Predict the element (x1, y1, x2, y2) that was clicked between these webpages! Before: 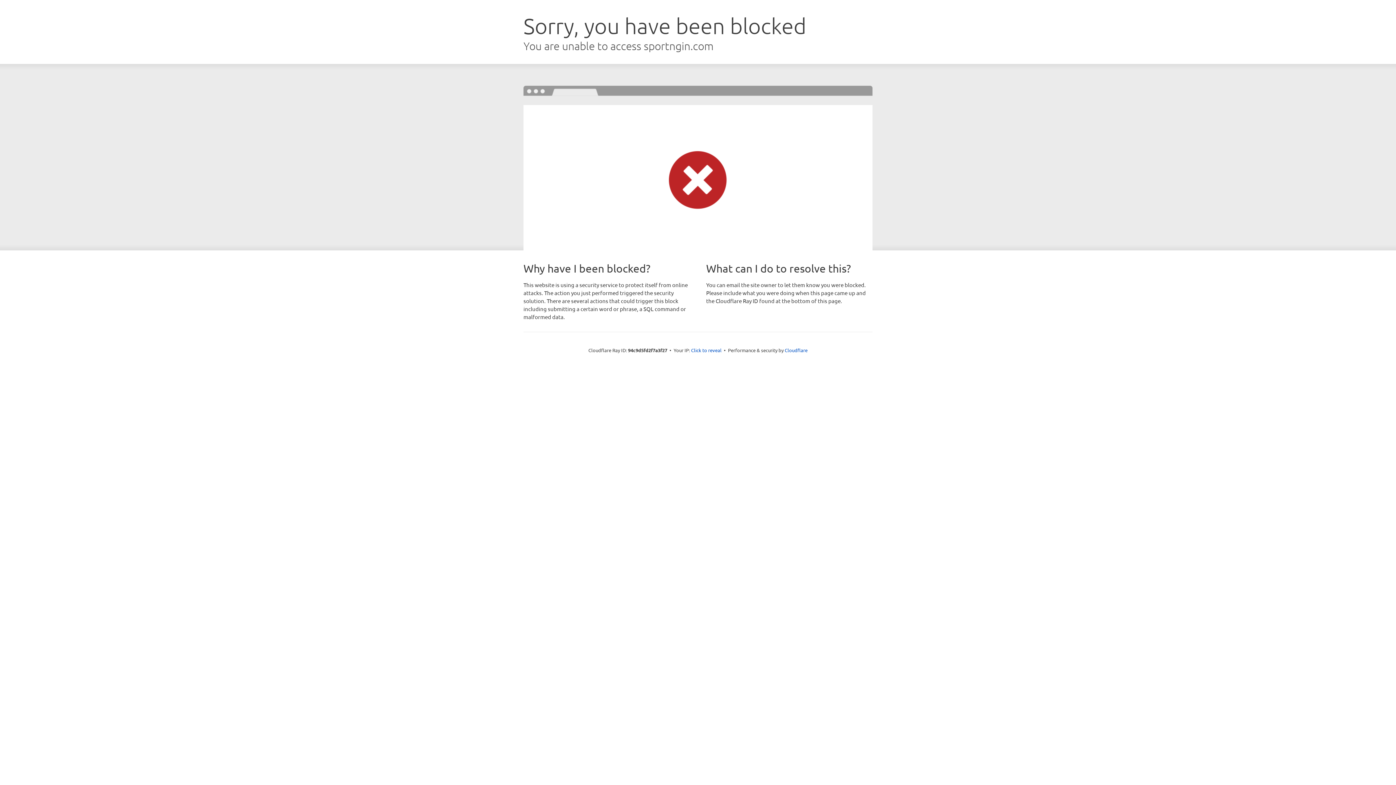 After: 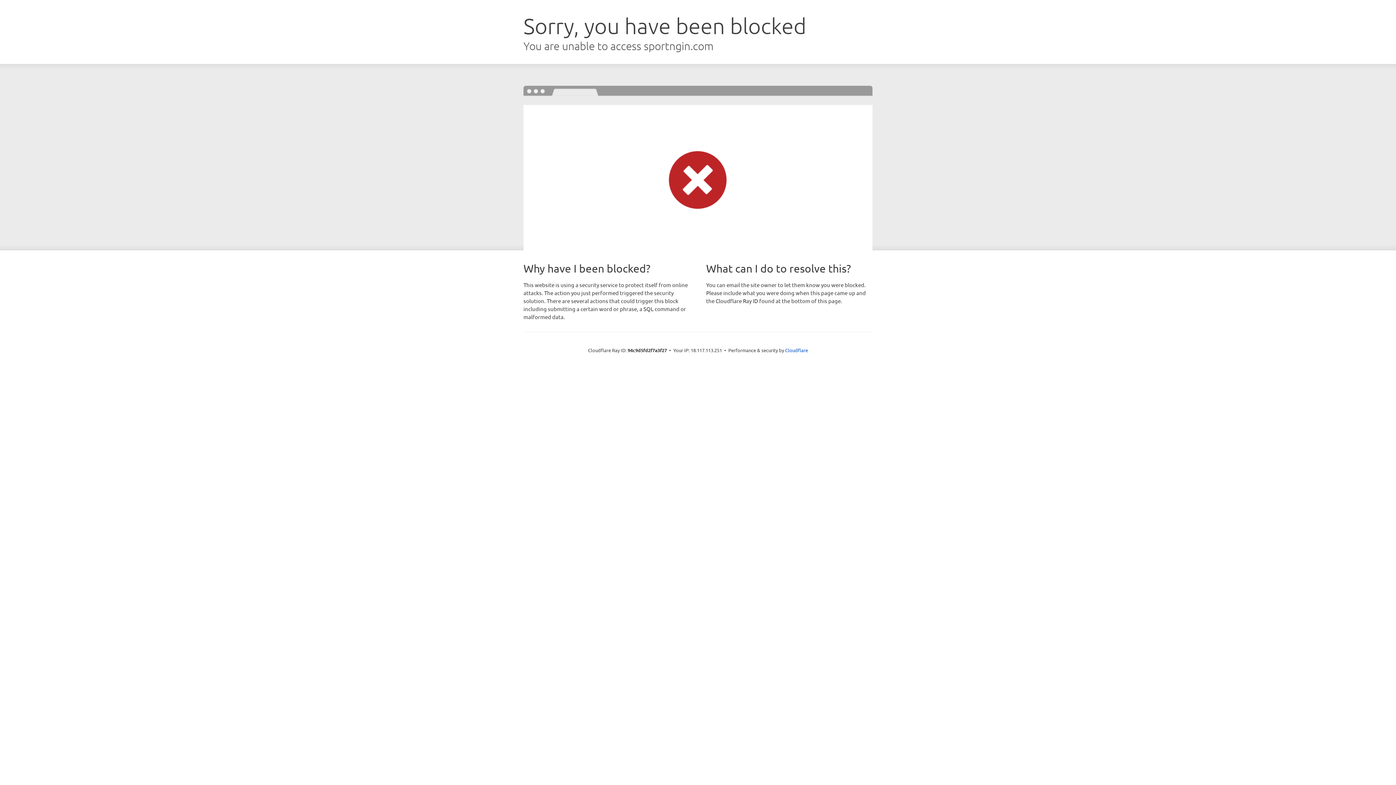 Action: bbox: (691, 346, 721, 353) label: Click to reveal